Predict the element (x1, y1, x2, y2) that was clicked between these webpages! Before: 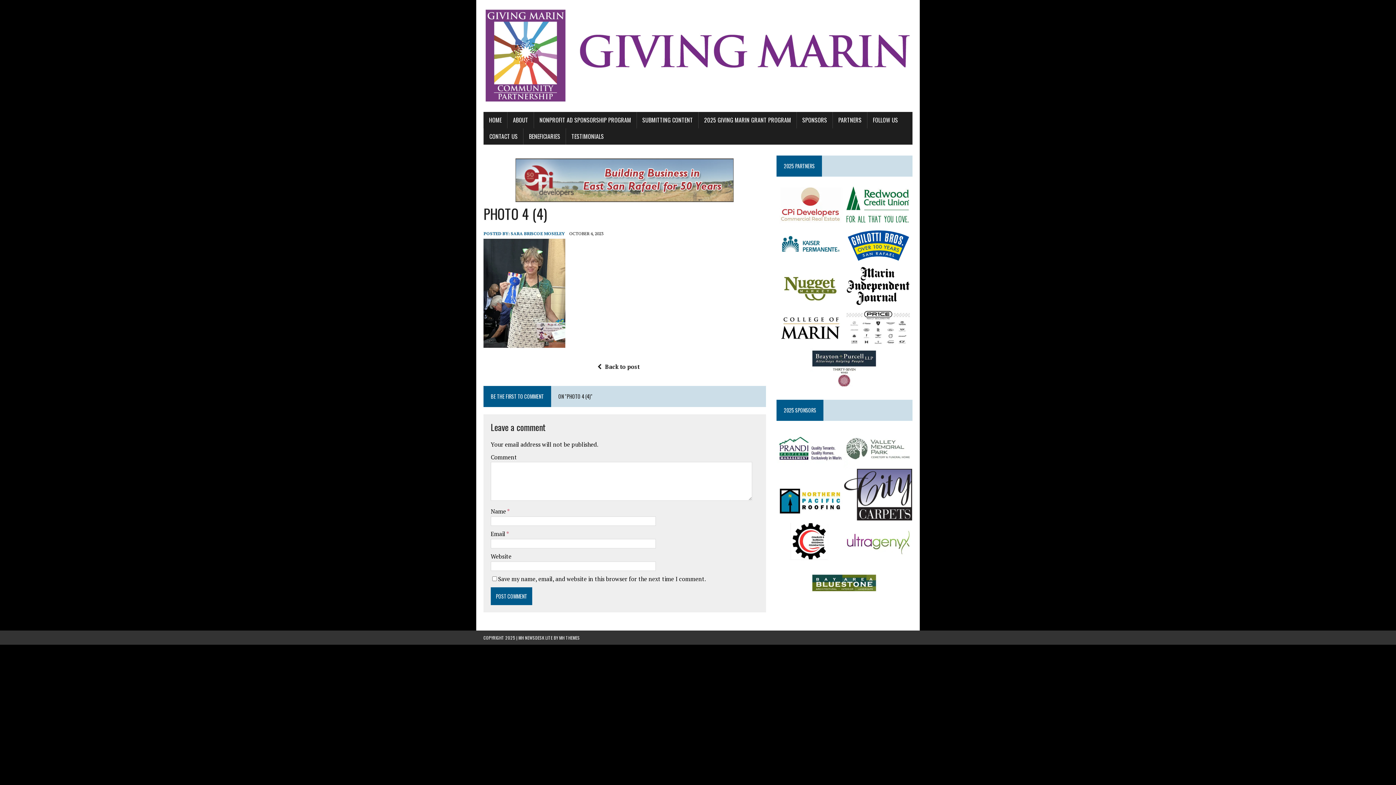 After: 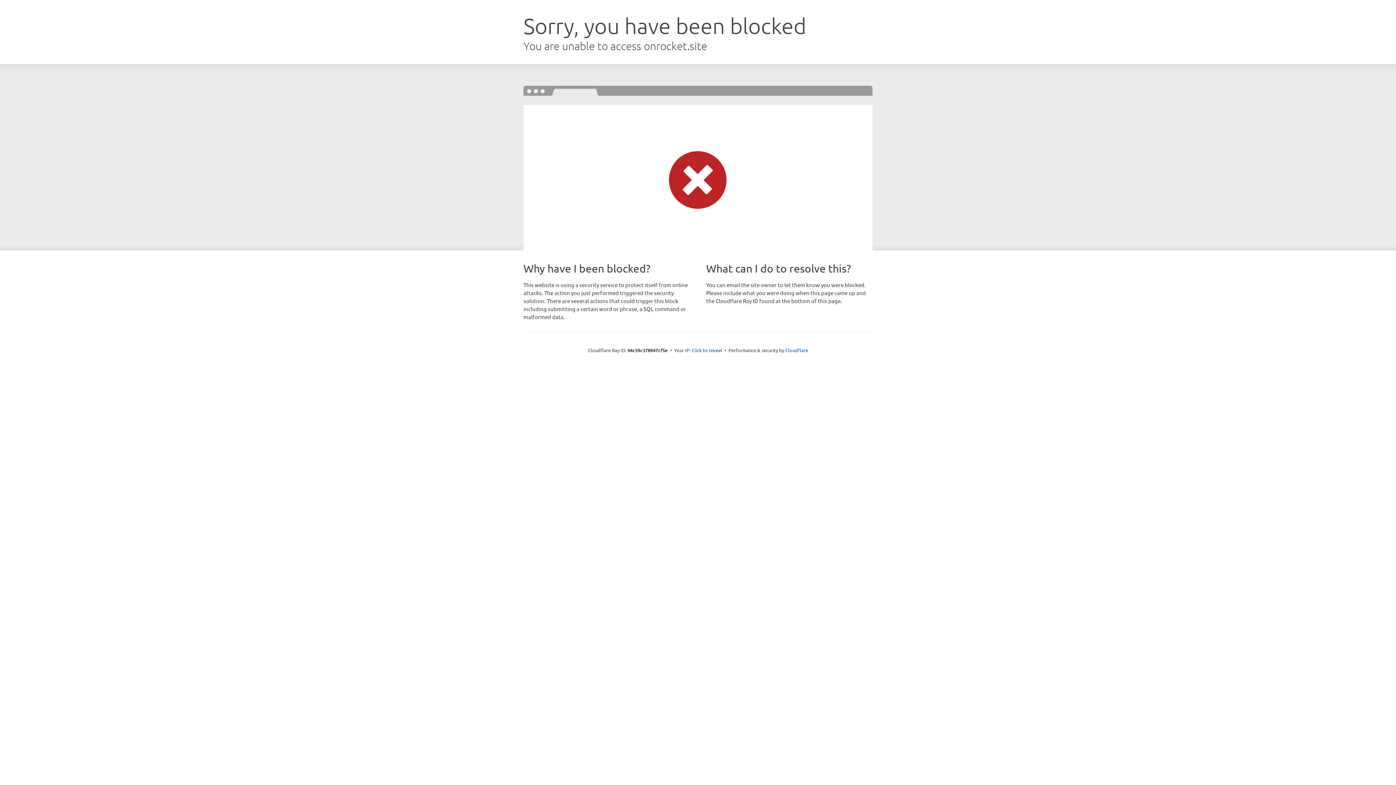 Action: bbox: (559, 634, 580, 640) label: MH THEMES